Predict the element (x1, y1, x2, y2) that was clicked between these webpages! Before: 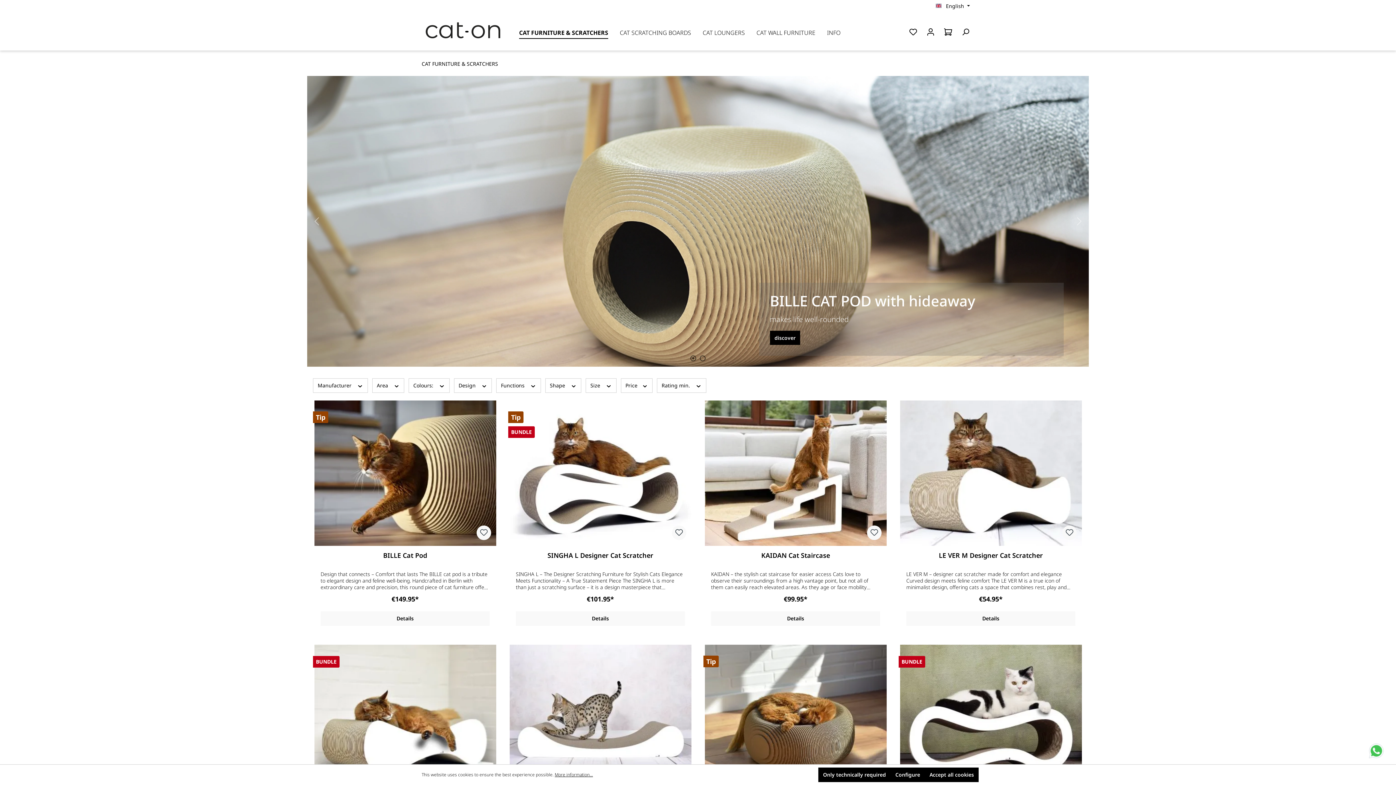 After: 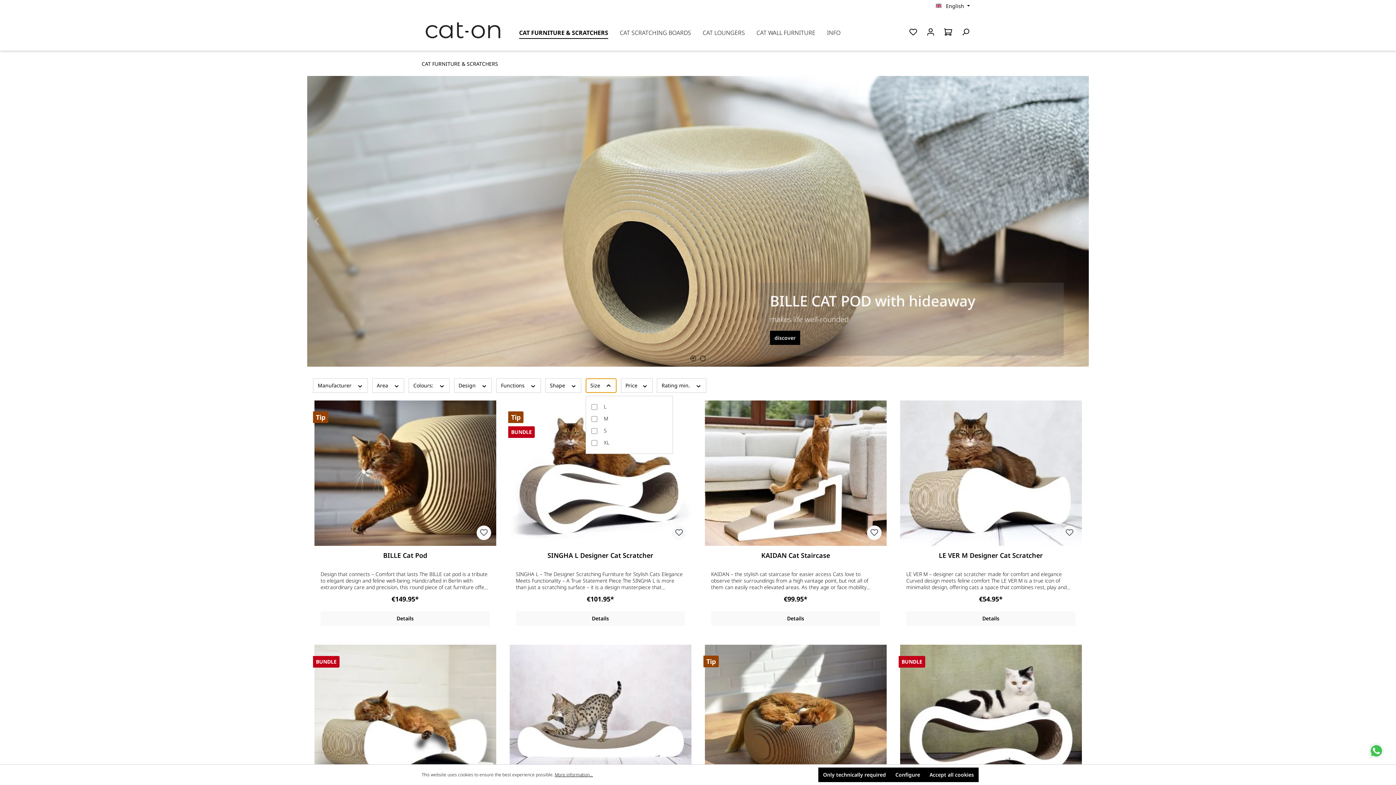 Action: label: Filter by Size bbox: (585, 378, 616, 393)